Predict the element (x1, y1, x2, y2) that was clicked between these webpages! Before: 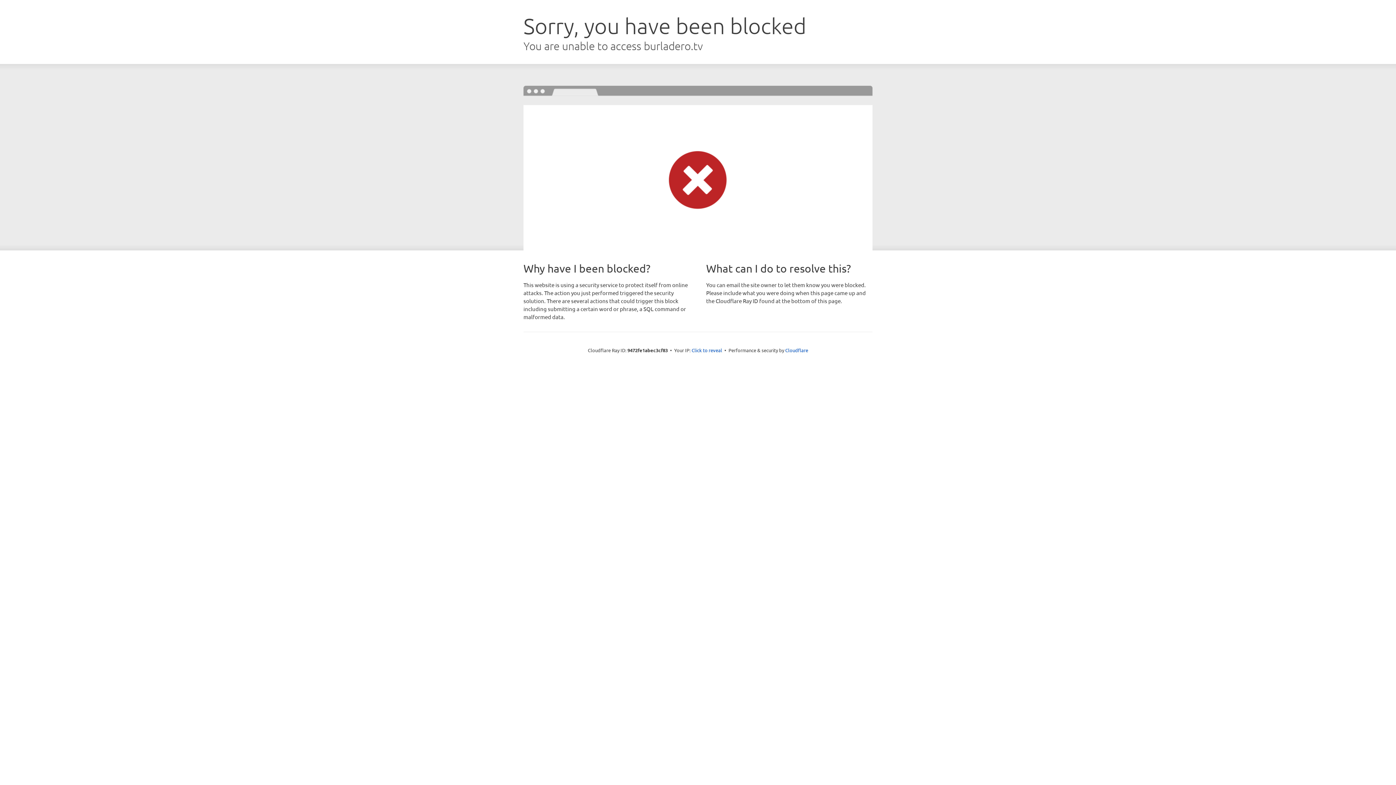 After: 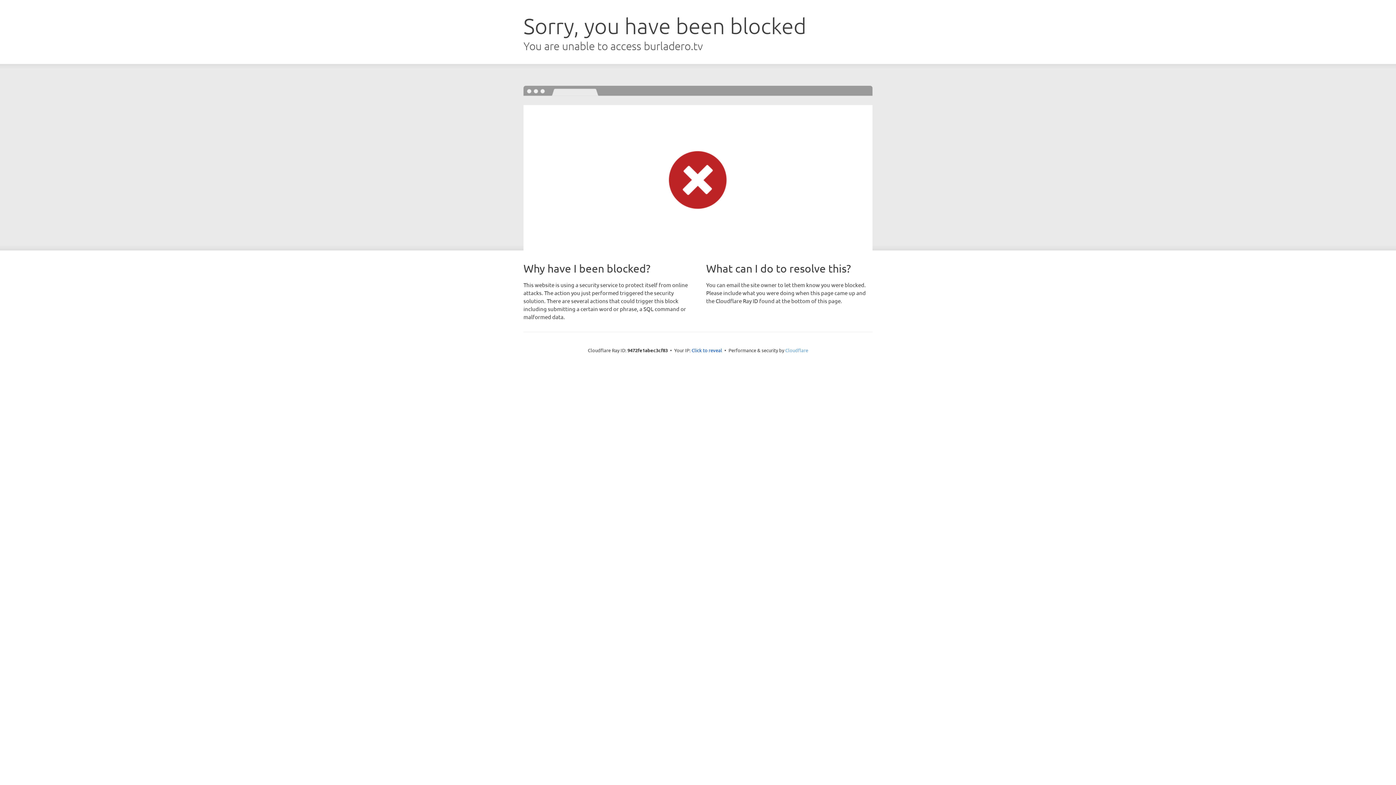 Action: label: Cloudflare bbox: (785, 347, 808, 353)